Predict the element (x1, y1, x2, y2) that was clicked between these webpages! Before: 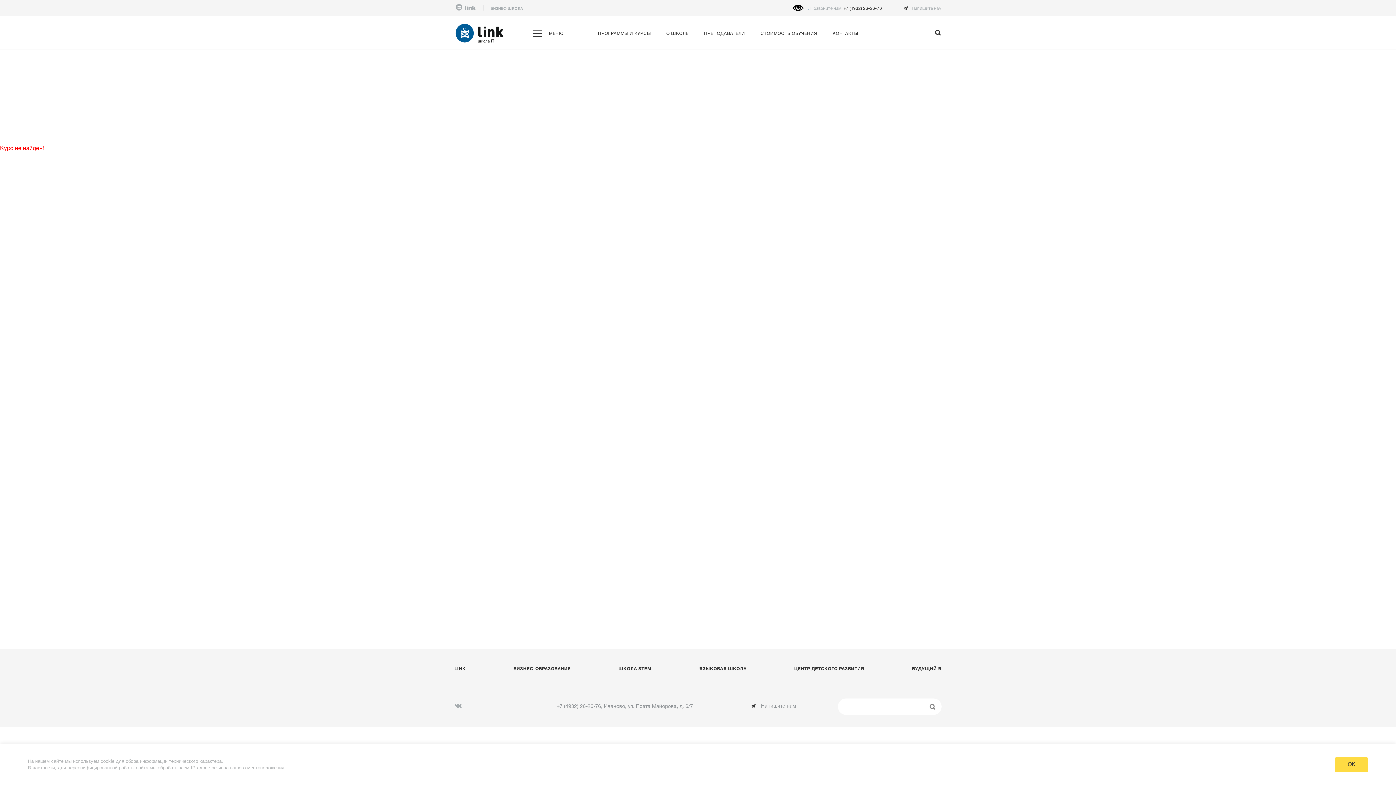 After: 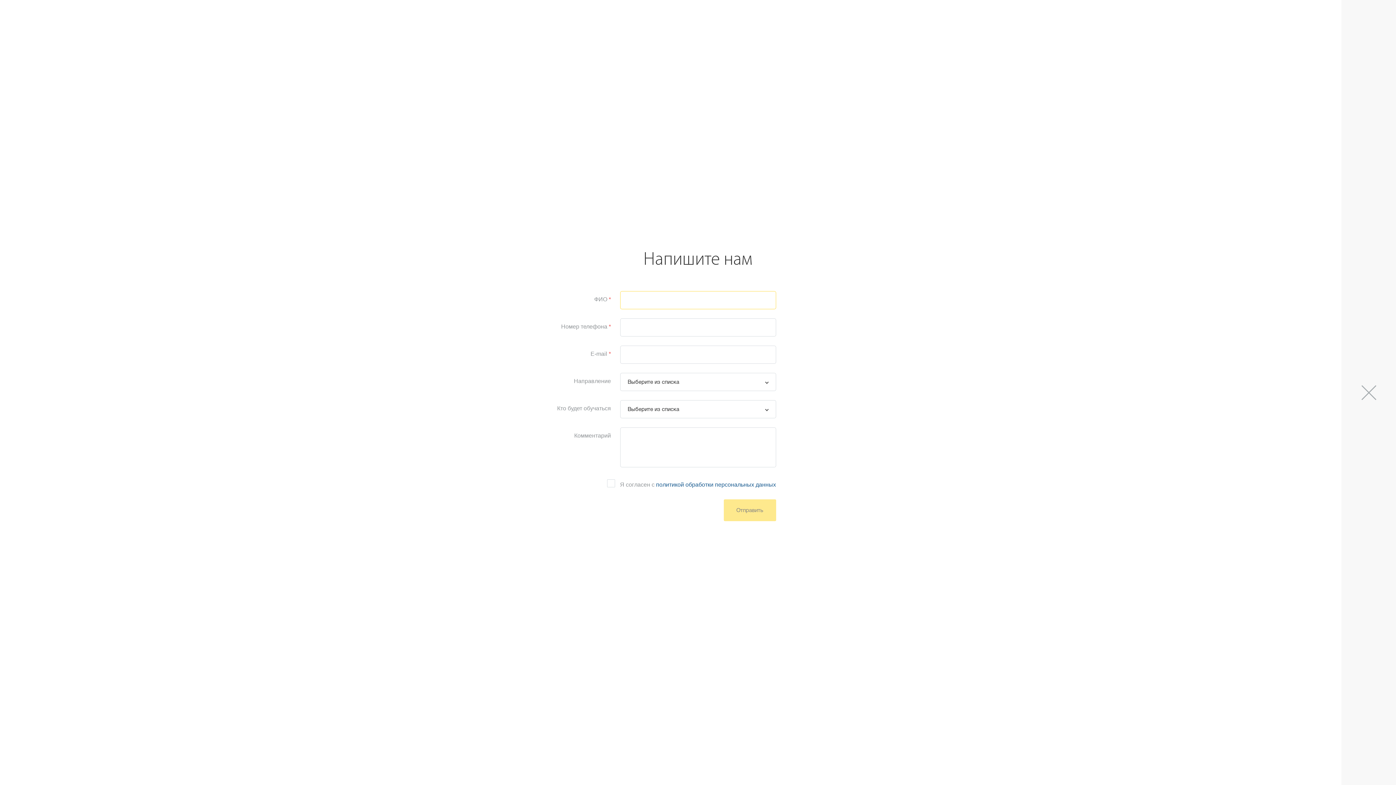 Action: bbox: (904, 3, 941, 13) label: Напишите нам